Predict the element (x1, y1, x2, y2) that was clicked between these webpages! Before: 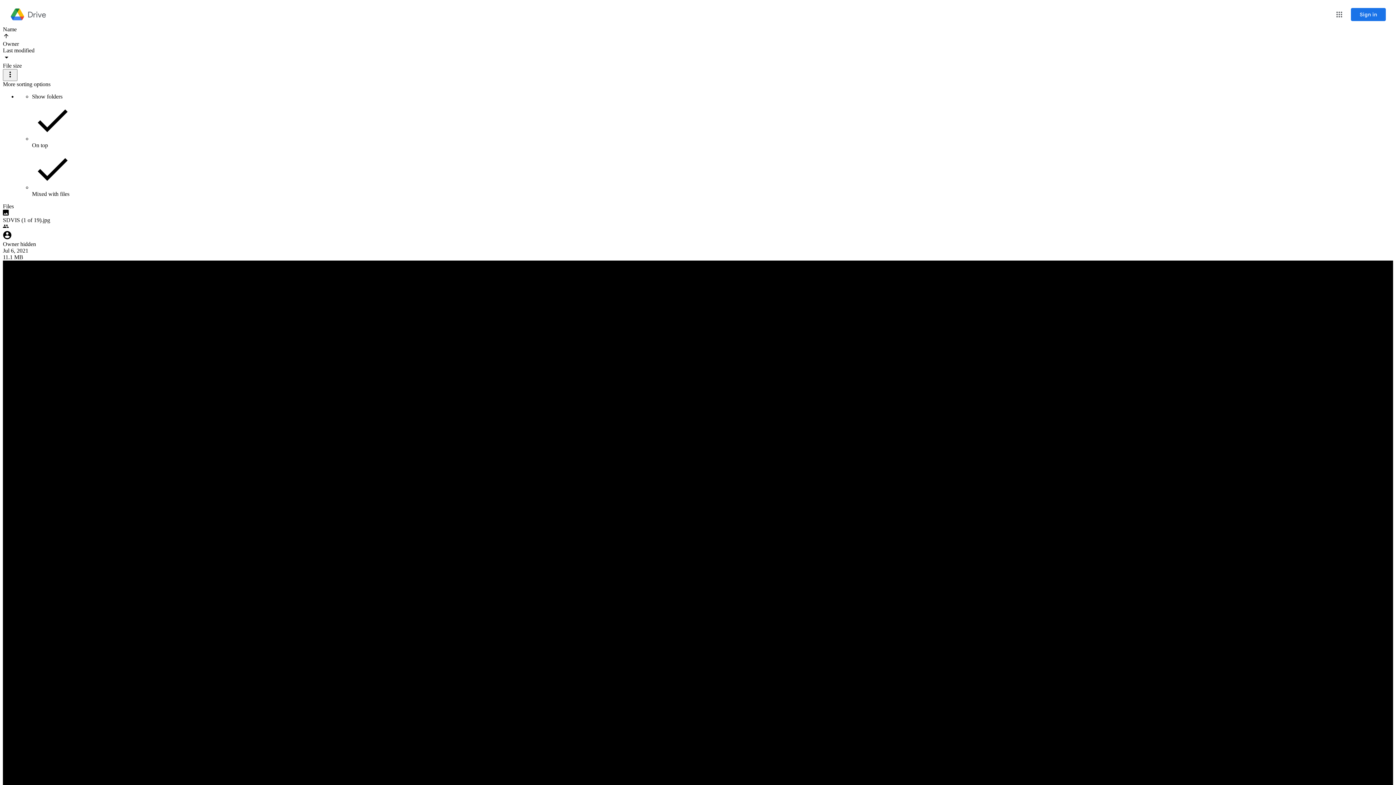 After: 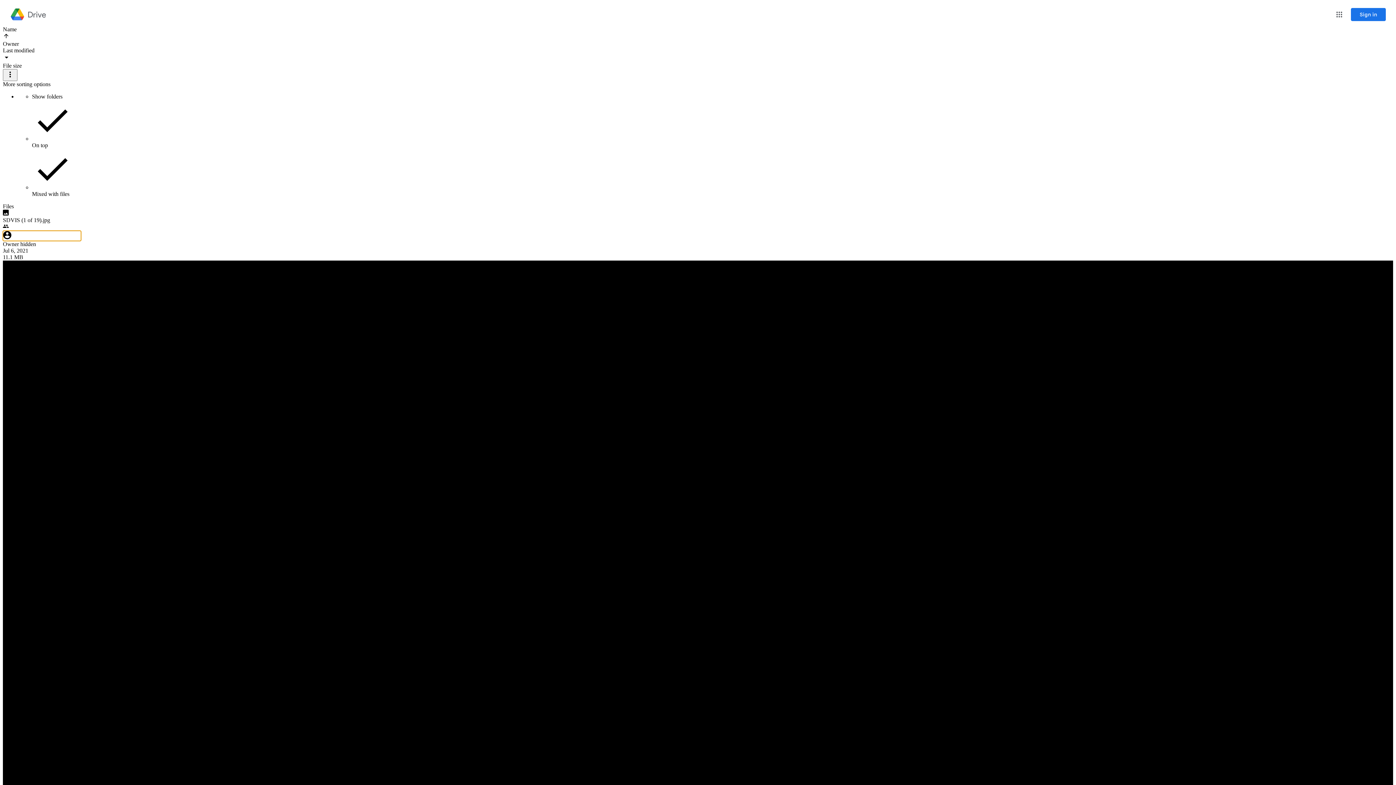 Action: bbox: (2, 241, 36, 247) label: Owner hidden